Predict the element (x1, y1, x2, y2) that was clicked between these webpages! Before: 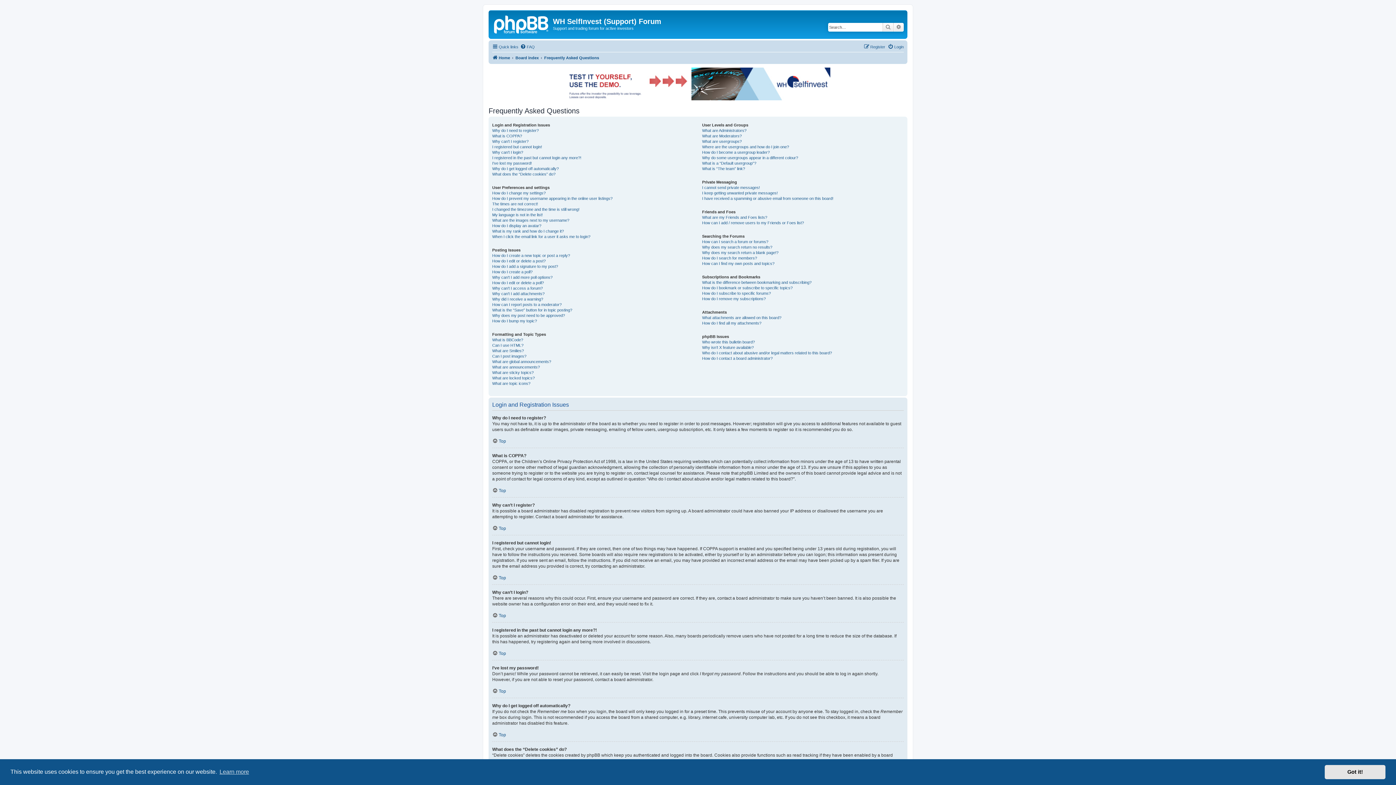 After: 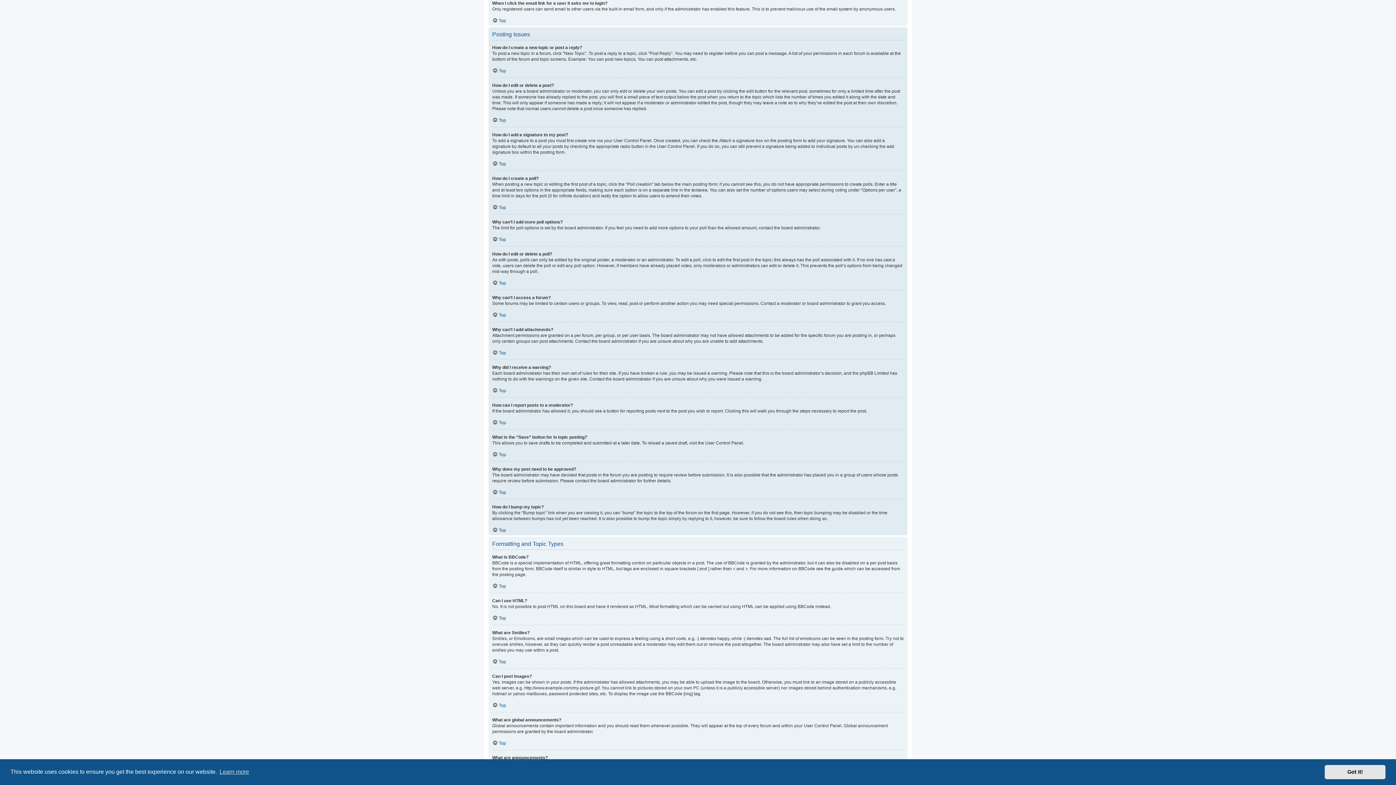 Action: label: When I click the email link for a user it asks me to login? bbox: (492, 234, 590, 239)